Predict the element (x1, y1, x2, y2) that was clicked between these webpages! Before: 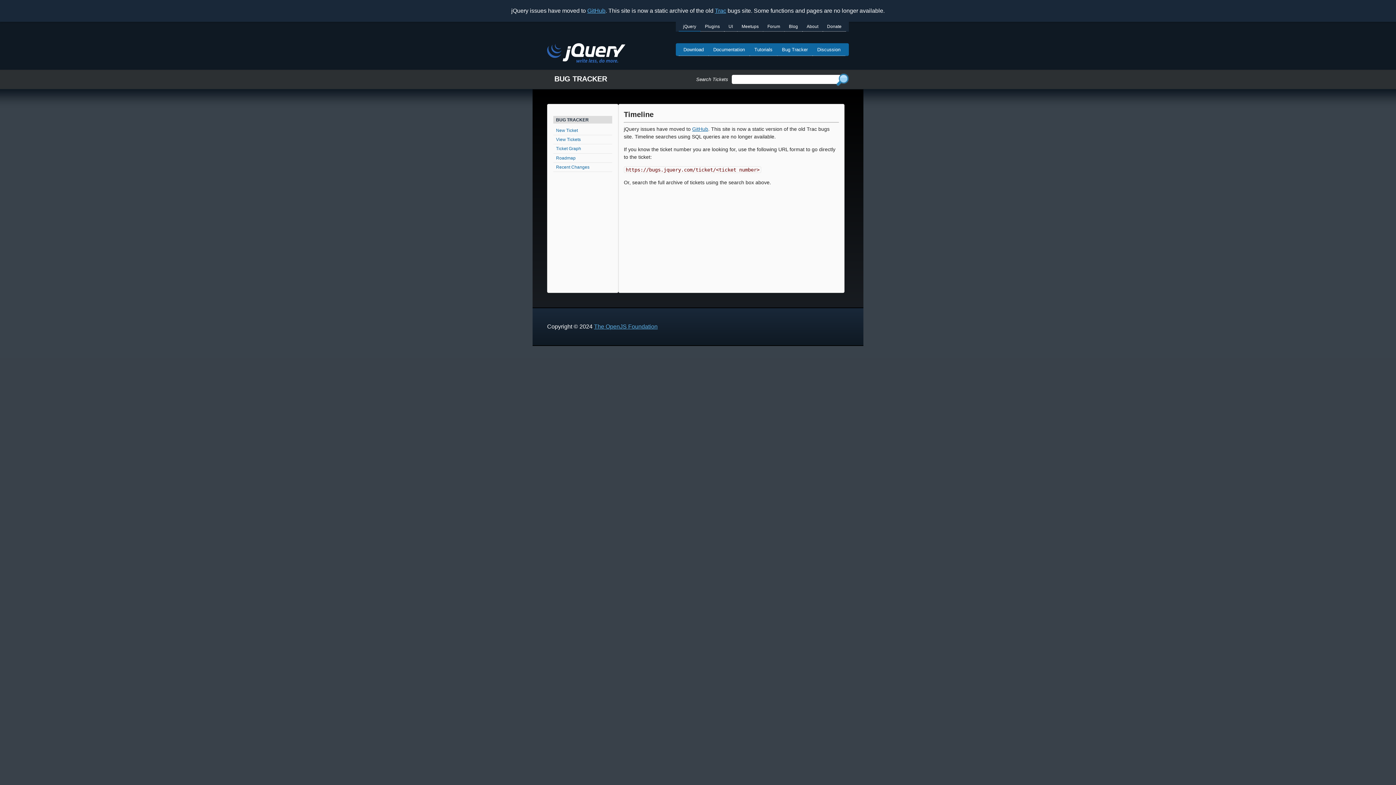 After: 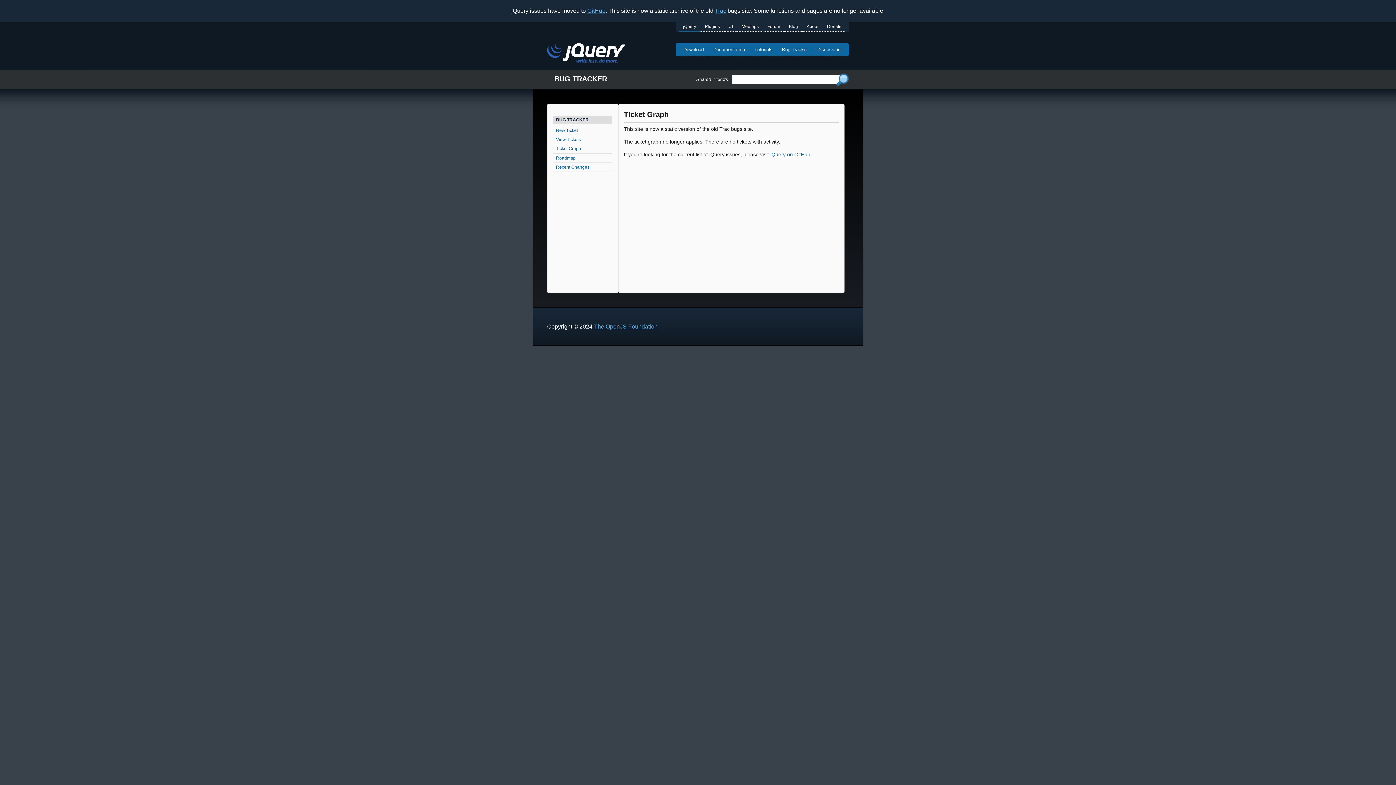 Action: bbox: (553, 144, 612, 153) label: Ticket Graph